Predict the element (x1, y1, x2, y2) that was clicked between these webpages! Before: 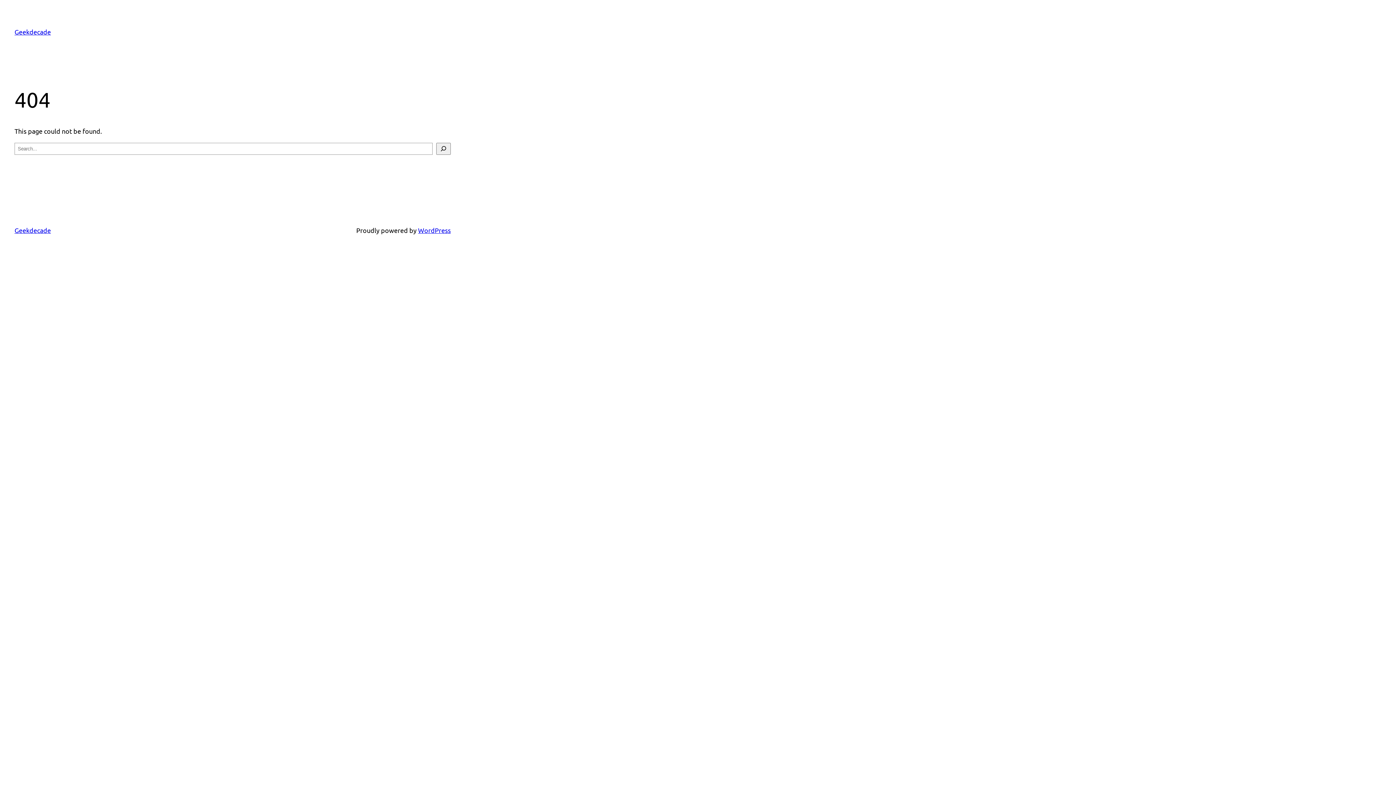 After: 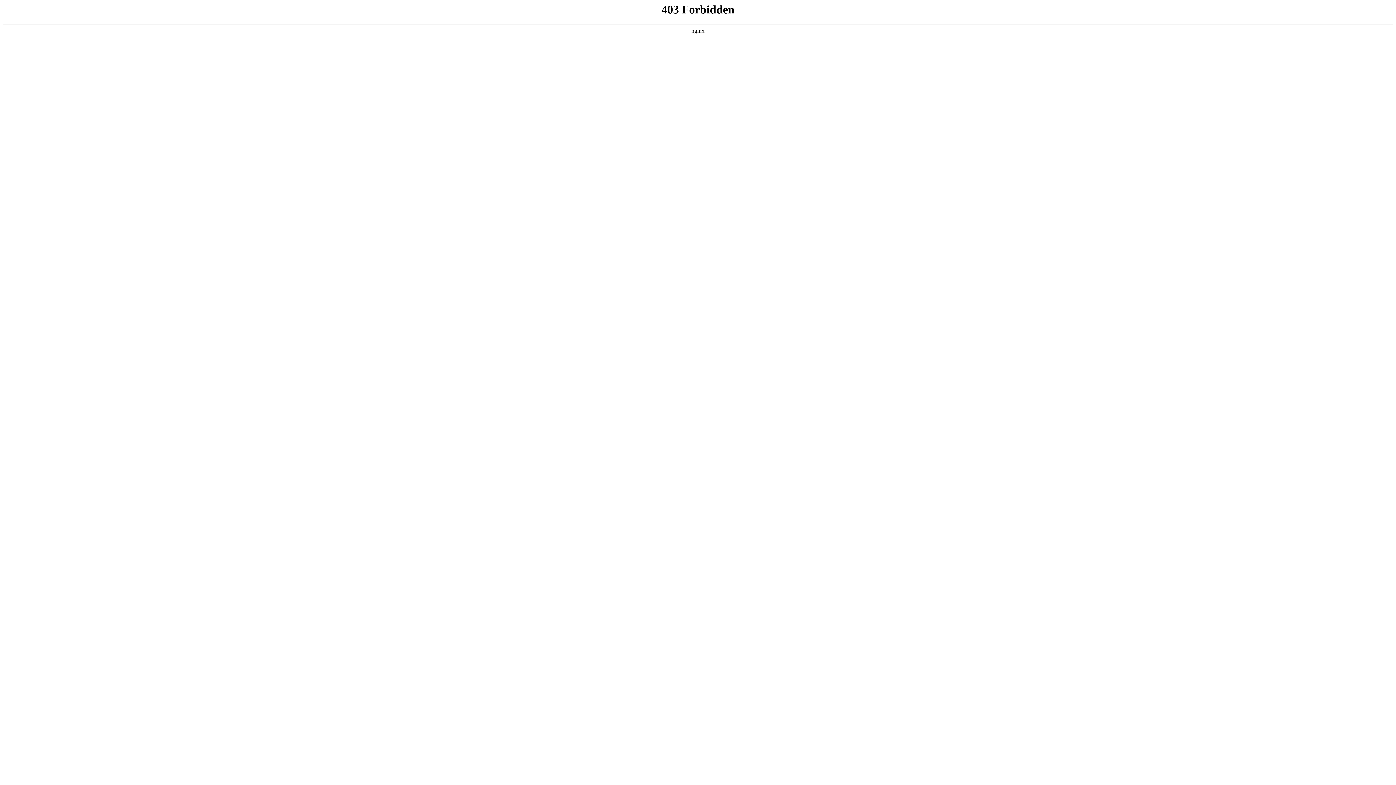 Action: bbox: (418, 226, 450, 234) label: WordPress